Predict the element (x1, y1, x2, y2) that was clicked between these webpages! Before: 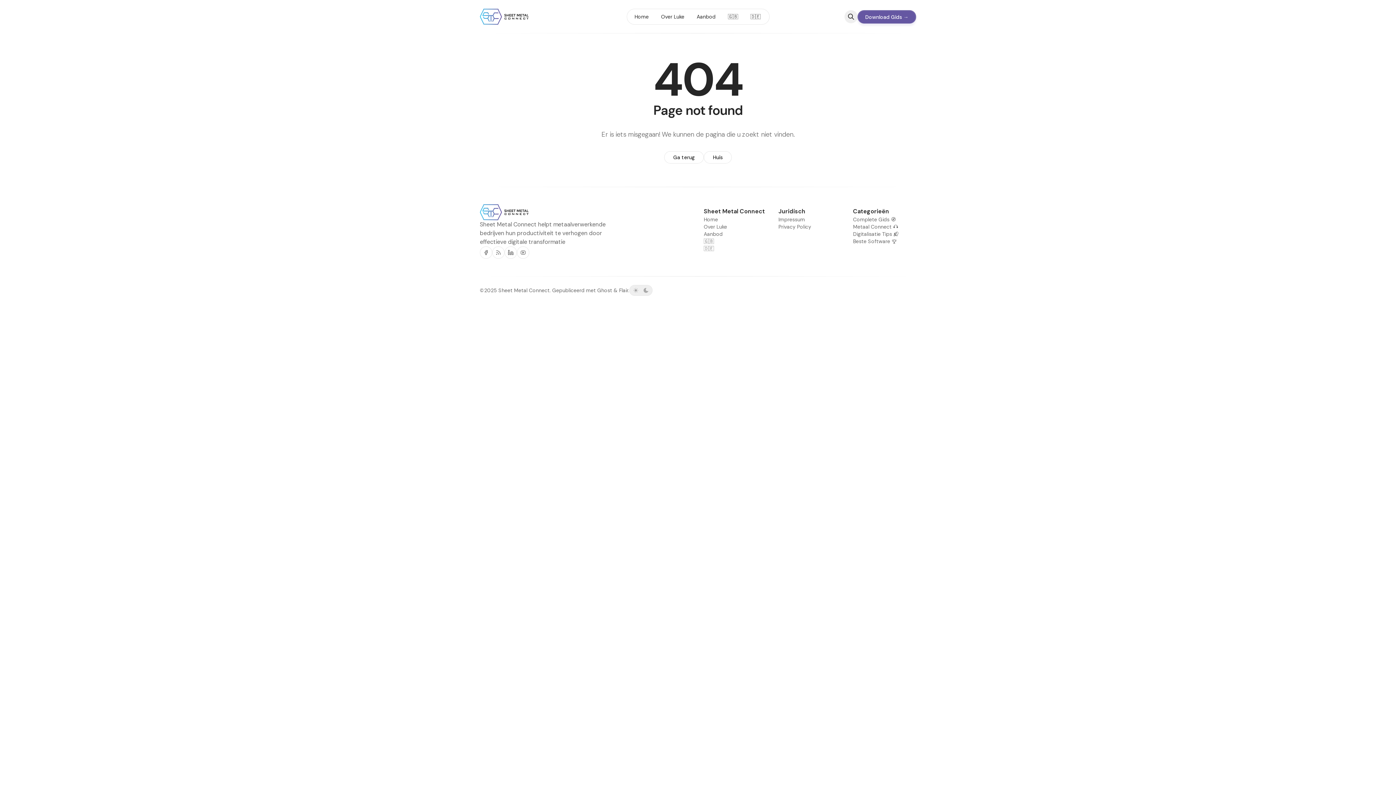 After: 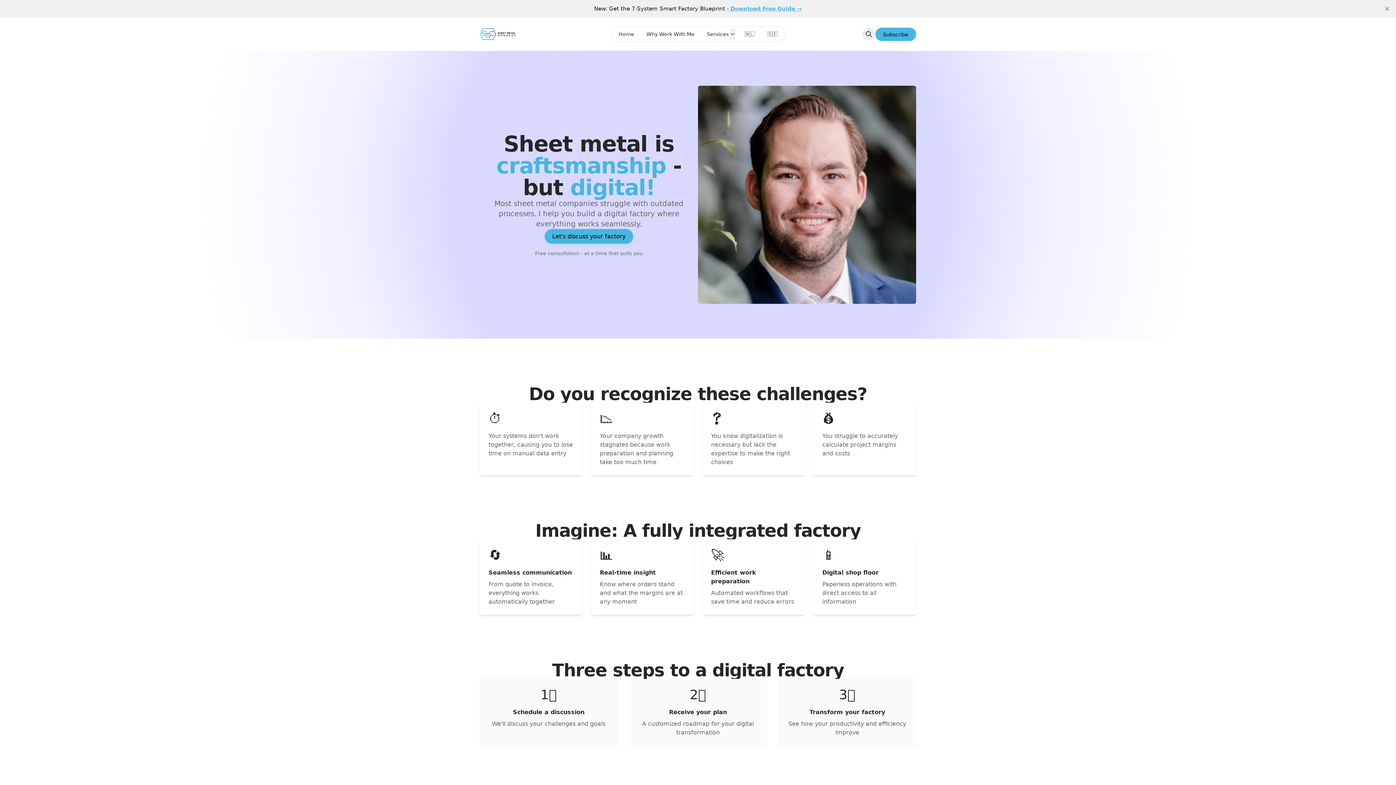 Action: bbox: (703, 237, 714, 245) label: 🇬🇧